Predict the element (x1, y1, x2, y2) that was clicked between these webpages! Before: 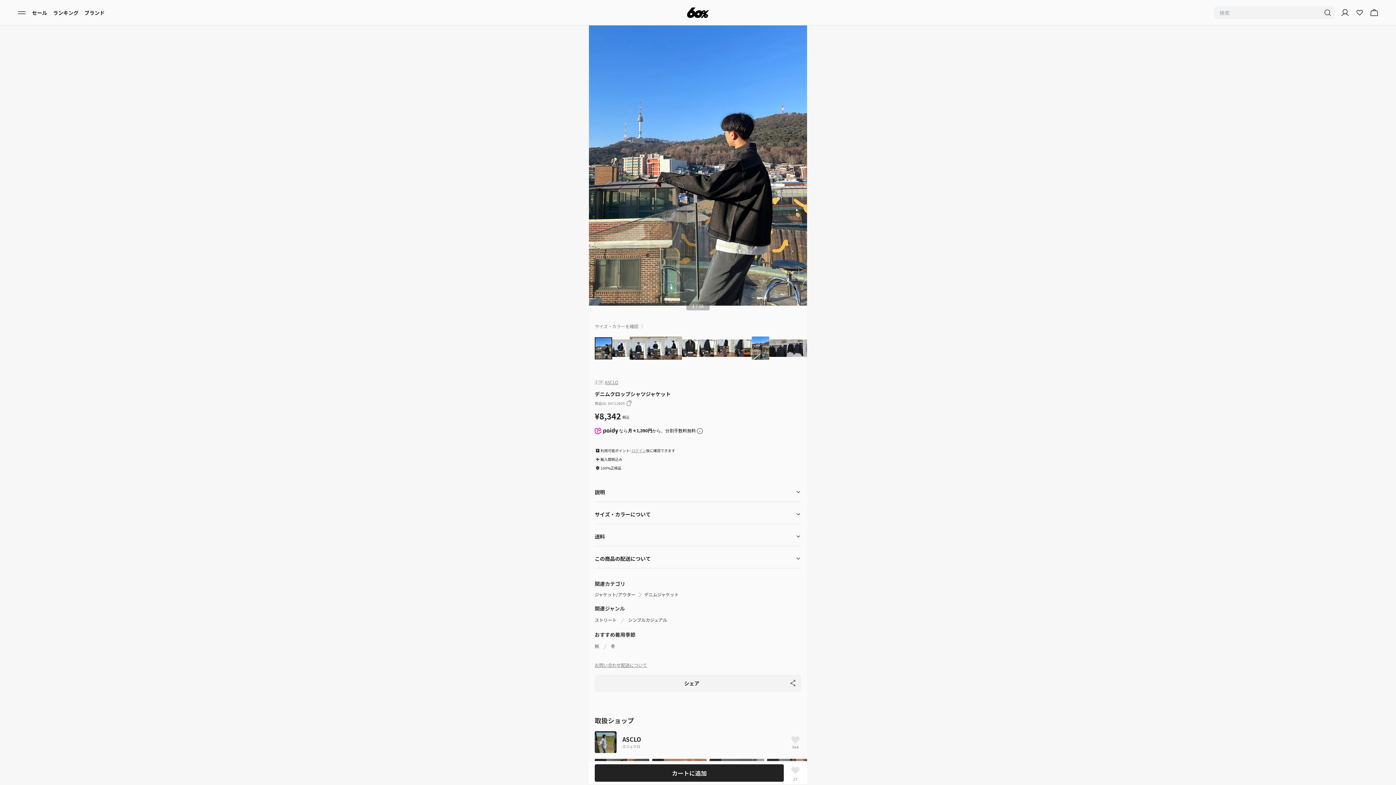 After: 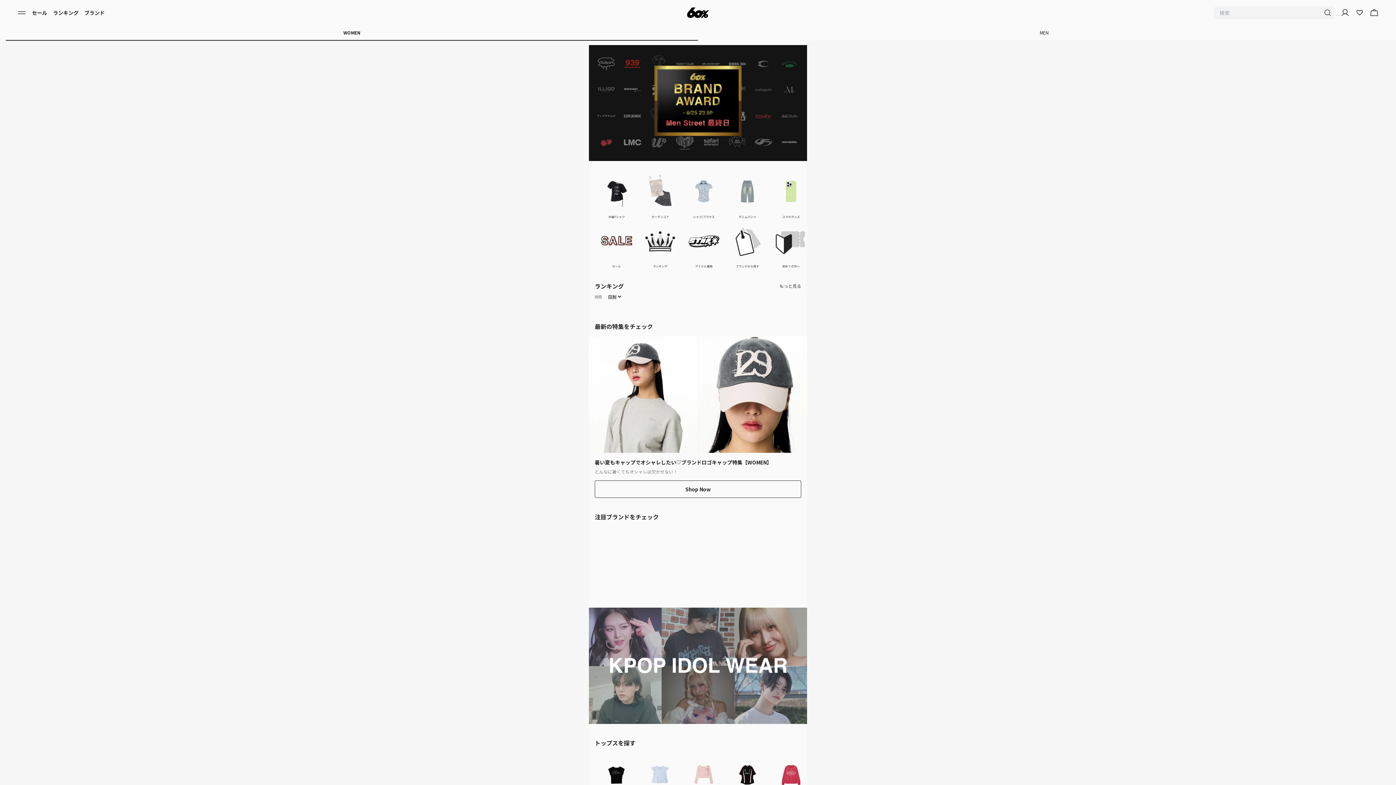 Action: bbox: (687, 3, 709, 21)